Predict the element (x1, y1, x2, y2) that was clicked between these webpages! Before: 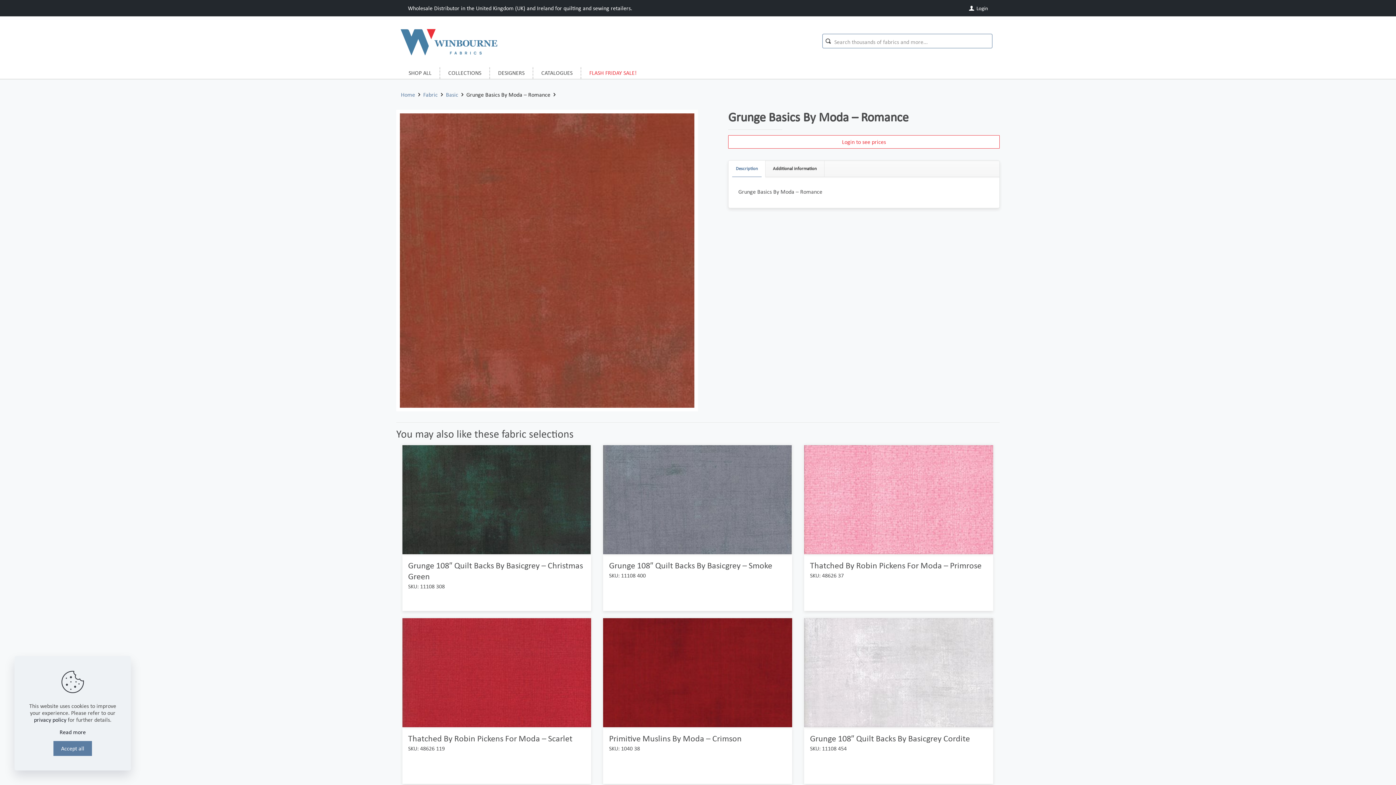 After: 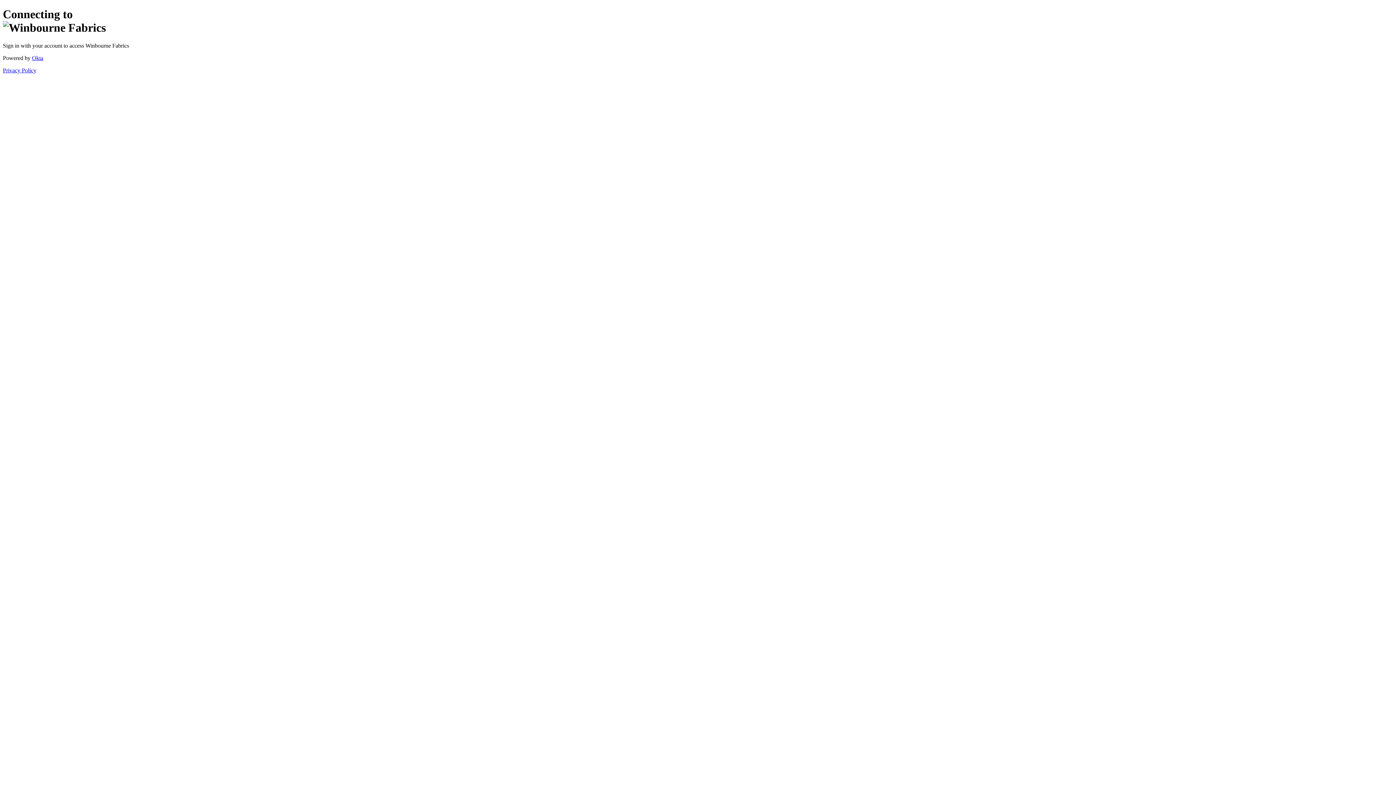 Action: label: Login to see prices bbox: (728, 135, 1000, 148)